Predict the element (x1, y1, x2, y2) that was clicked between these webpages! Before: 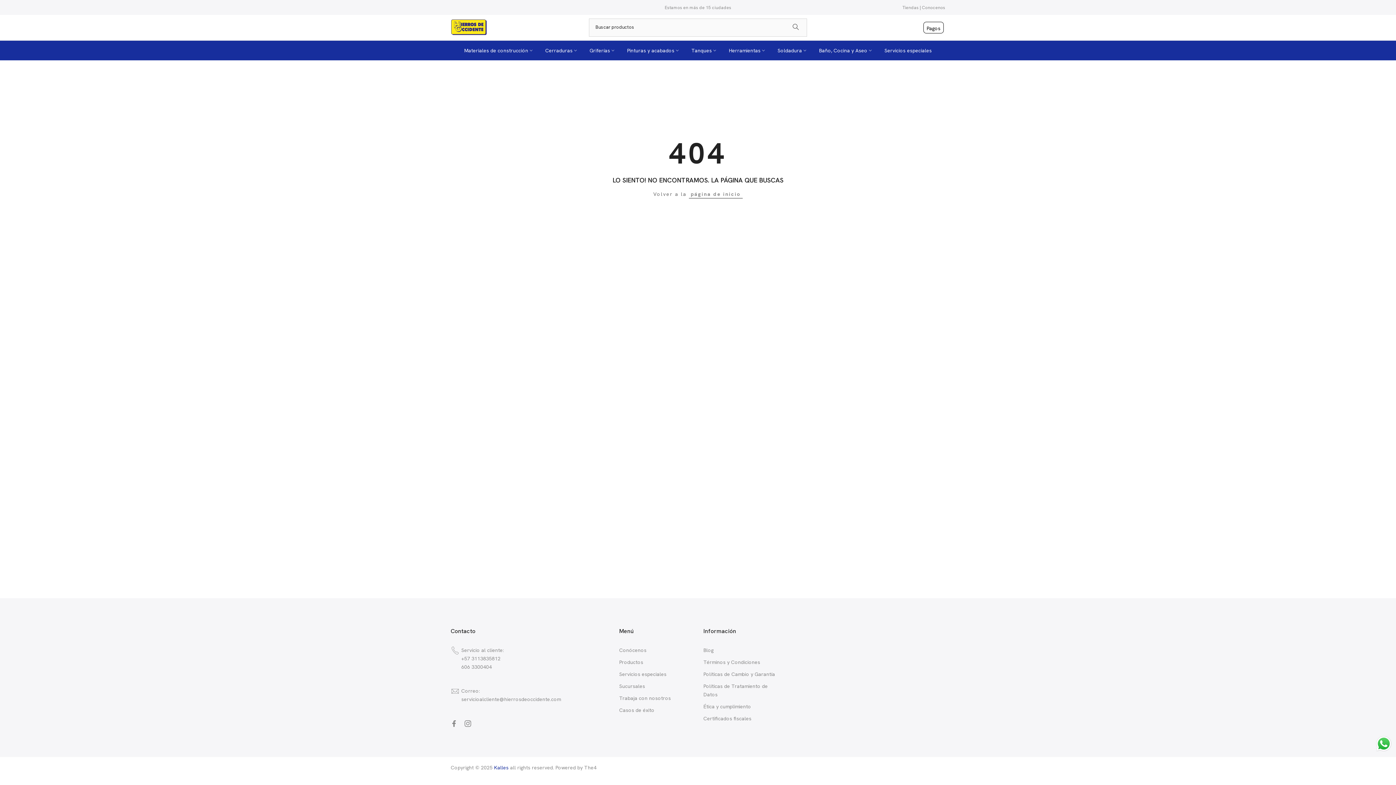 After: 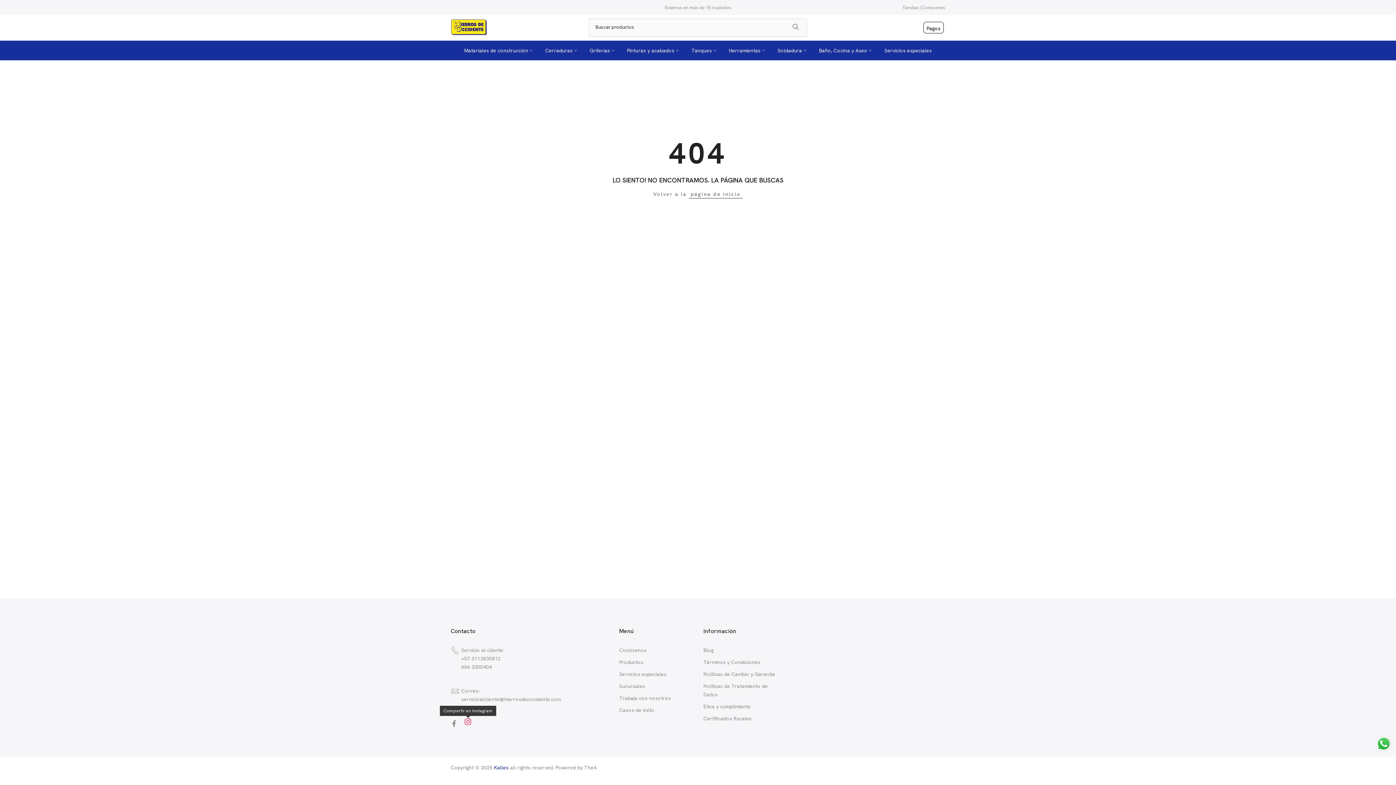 Action: bbox: (464, 719, 471, 728)